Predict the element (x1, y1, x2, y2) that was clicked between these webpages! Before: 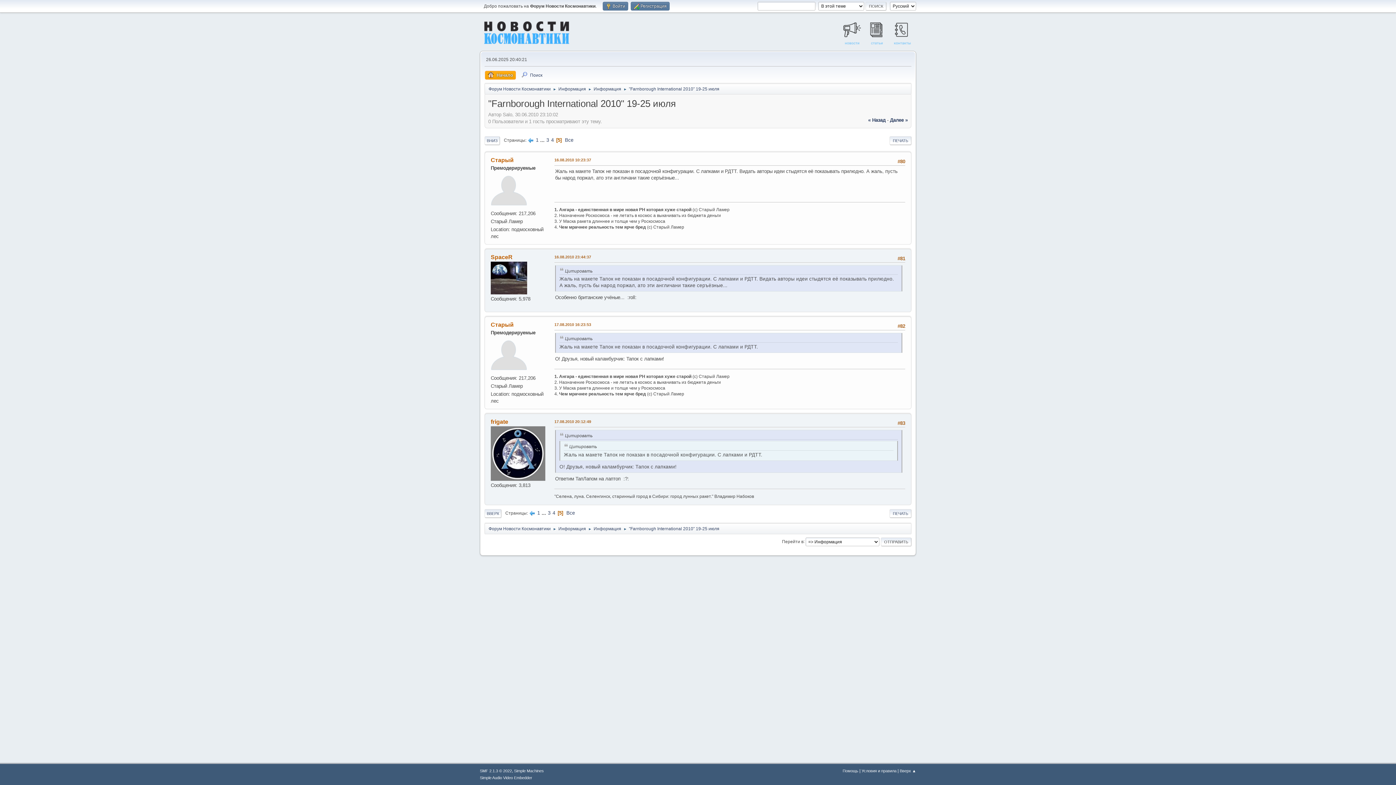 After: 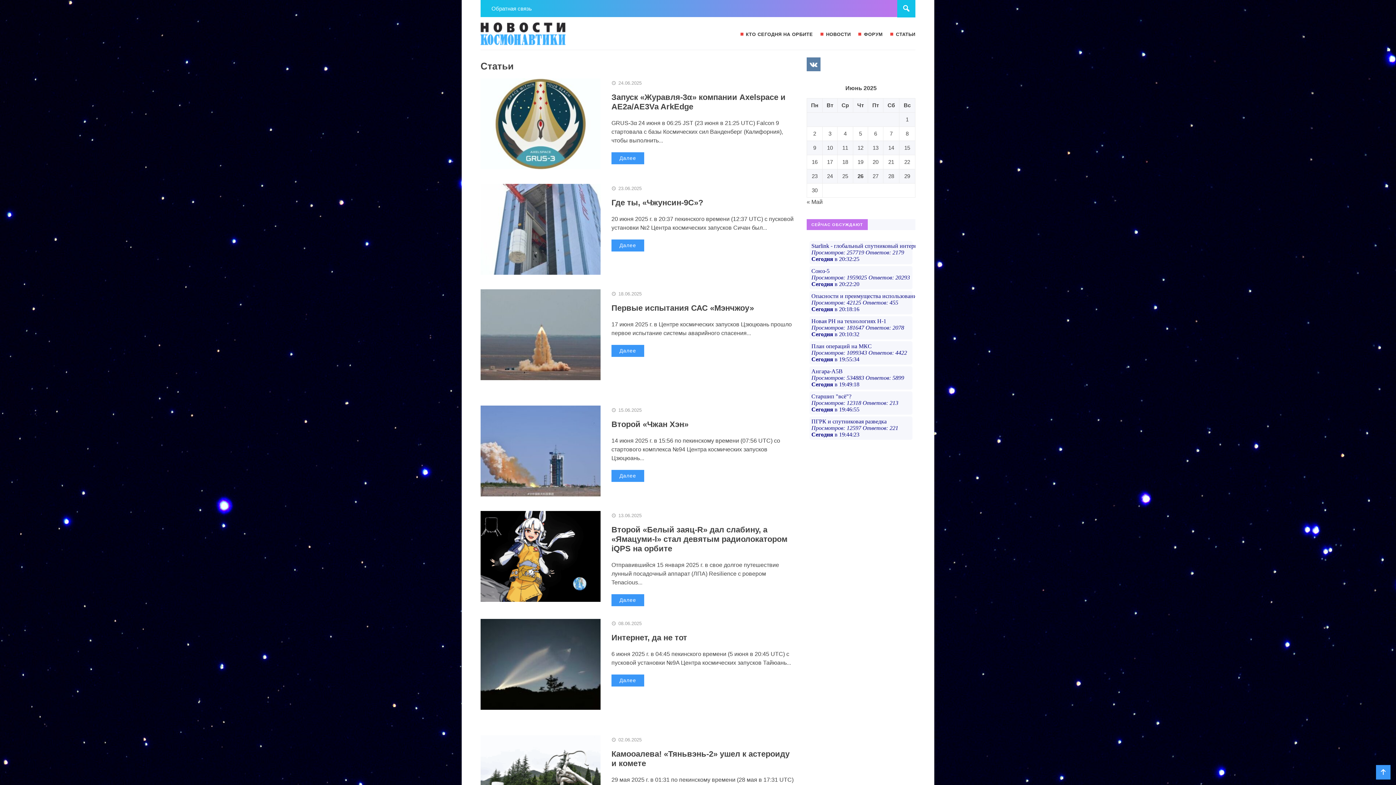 Action: bbox: (868, 39, 885, 46)